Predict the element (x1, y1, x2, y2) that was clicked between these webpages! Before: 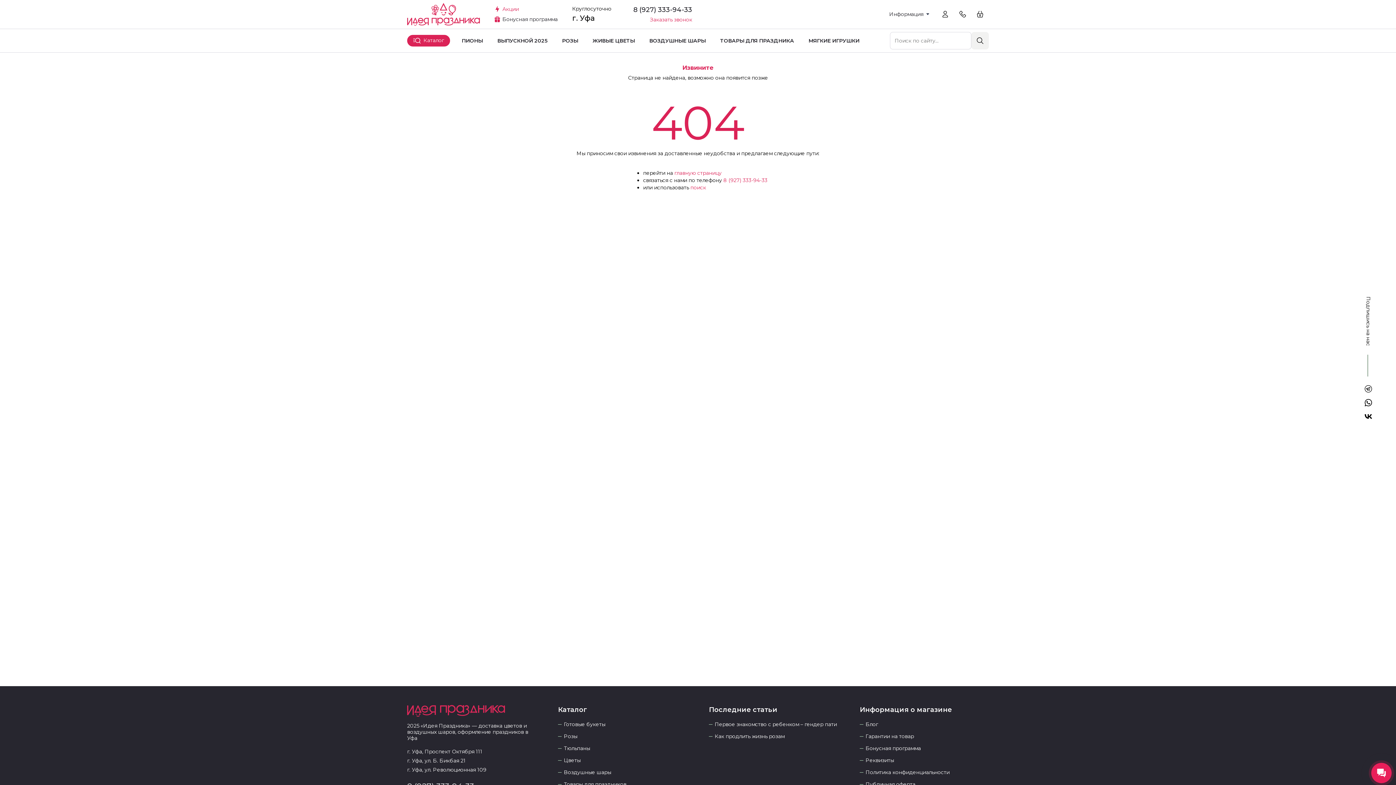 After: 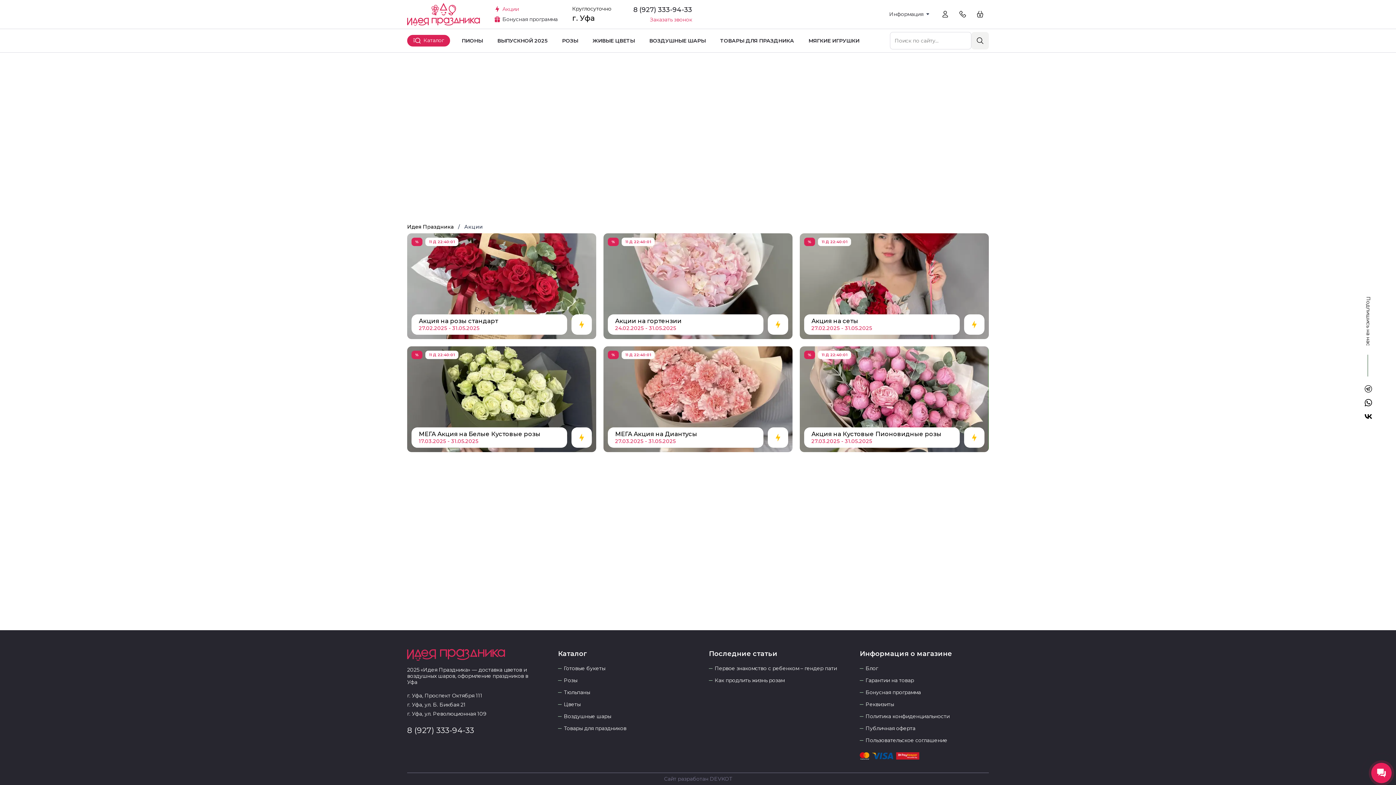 Action: label: Акции bbox: (502, 5, 518, 12)